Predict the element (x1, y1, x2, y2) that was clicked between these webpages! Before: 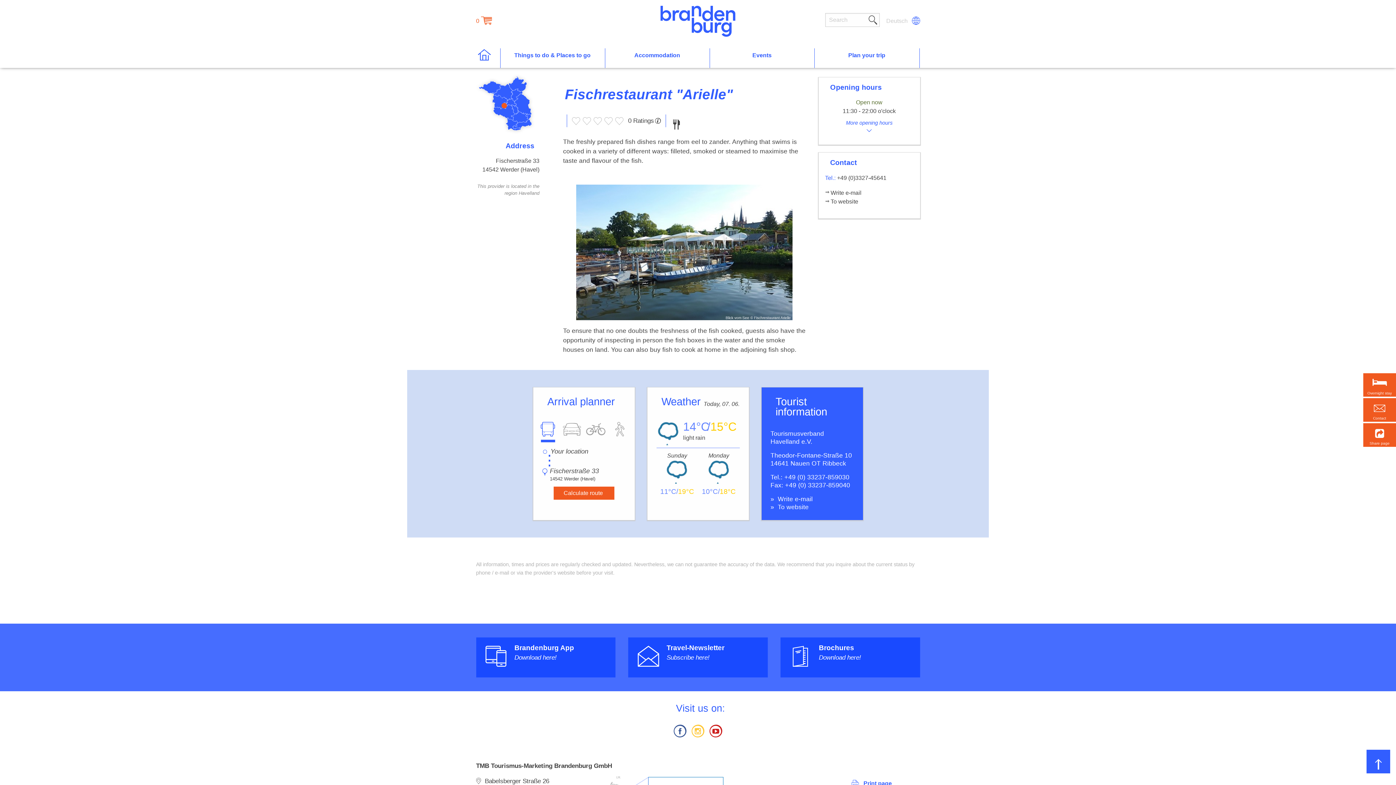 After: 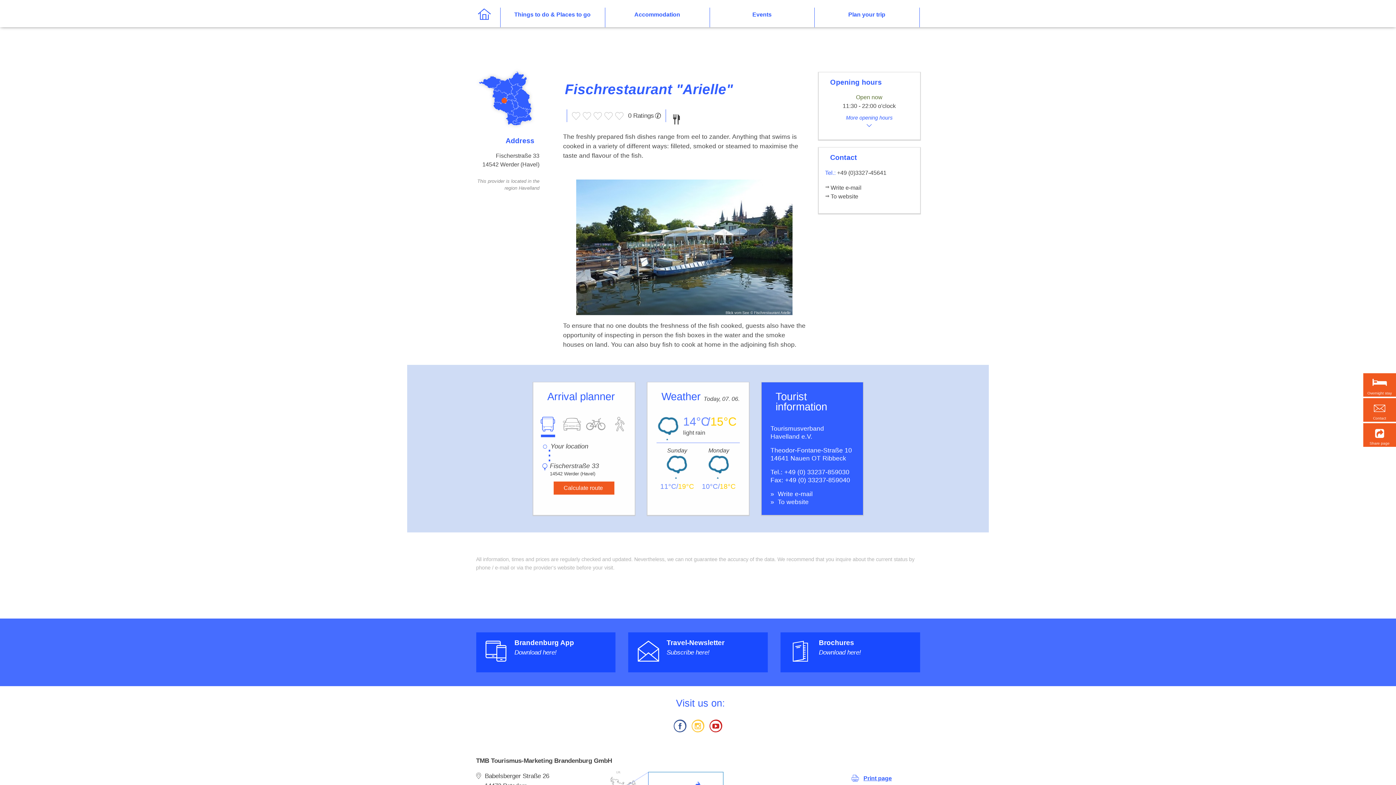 Action: label: Print page bbox: (850, 776, 892, 790)